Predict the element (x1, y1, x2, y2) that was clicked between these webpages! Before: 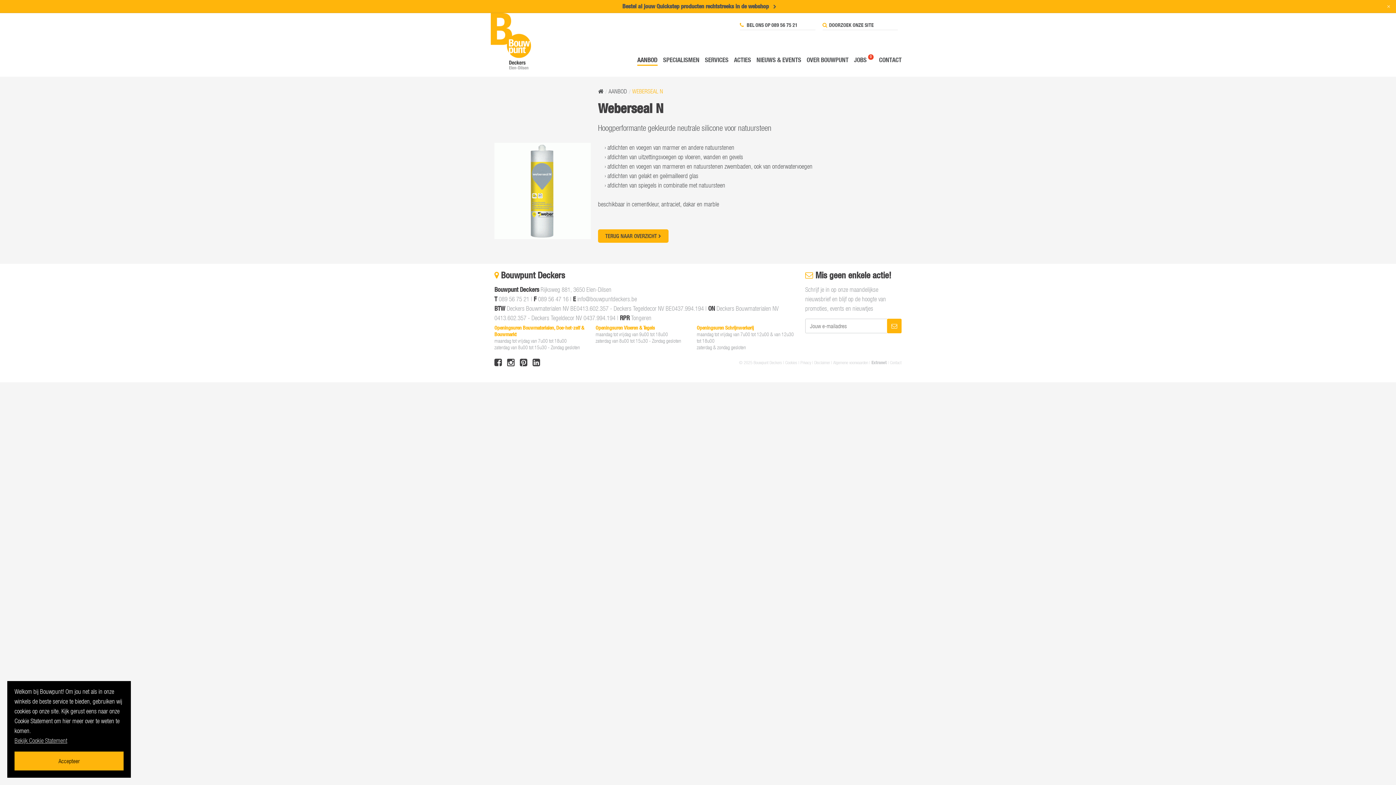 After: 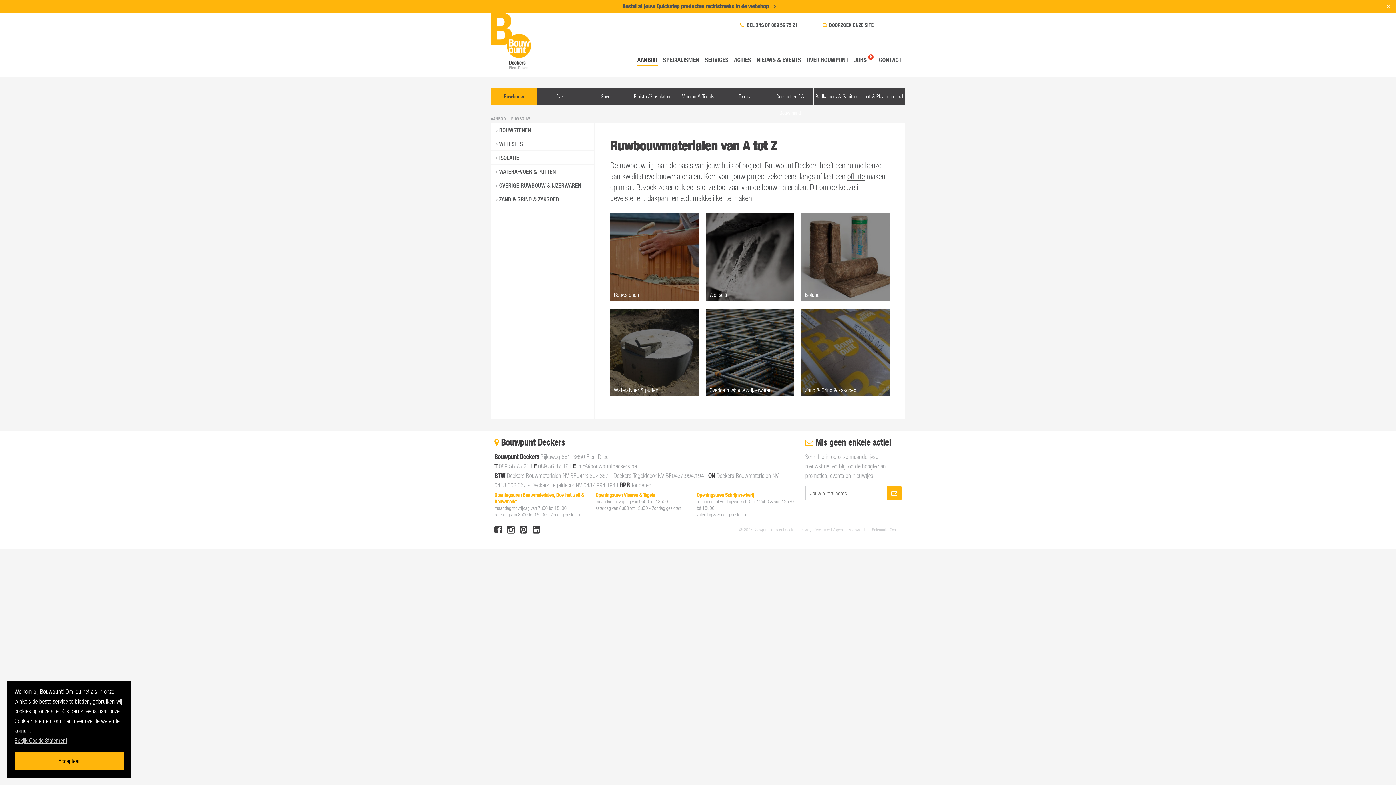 Action: label: TERUG NAAR OVERZICHT  bbox: (598, 229, 668, 242)